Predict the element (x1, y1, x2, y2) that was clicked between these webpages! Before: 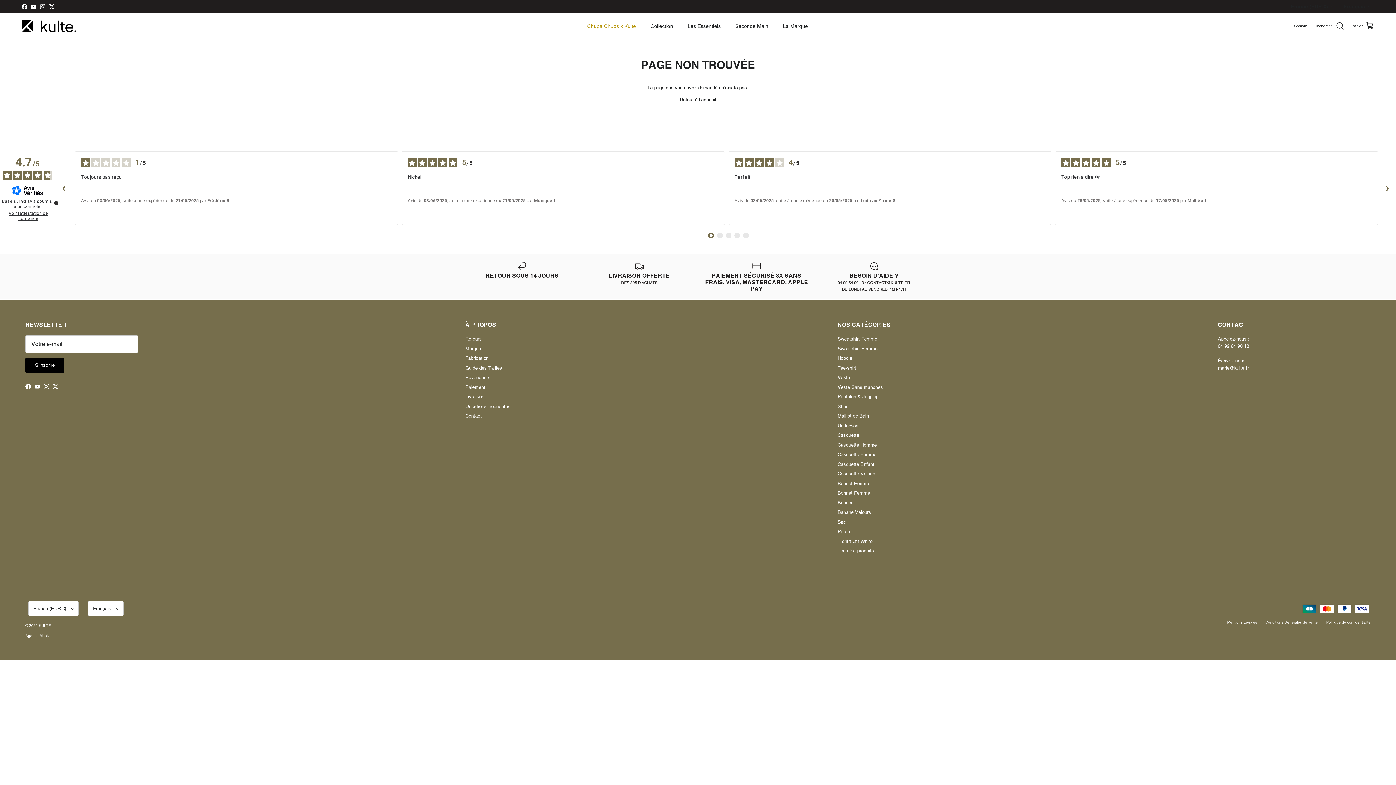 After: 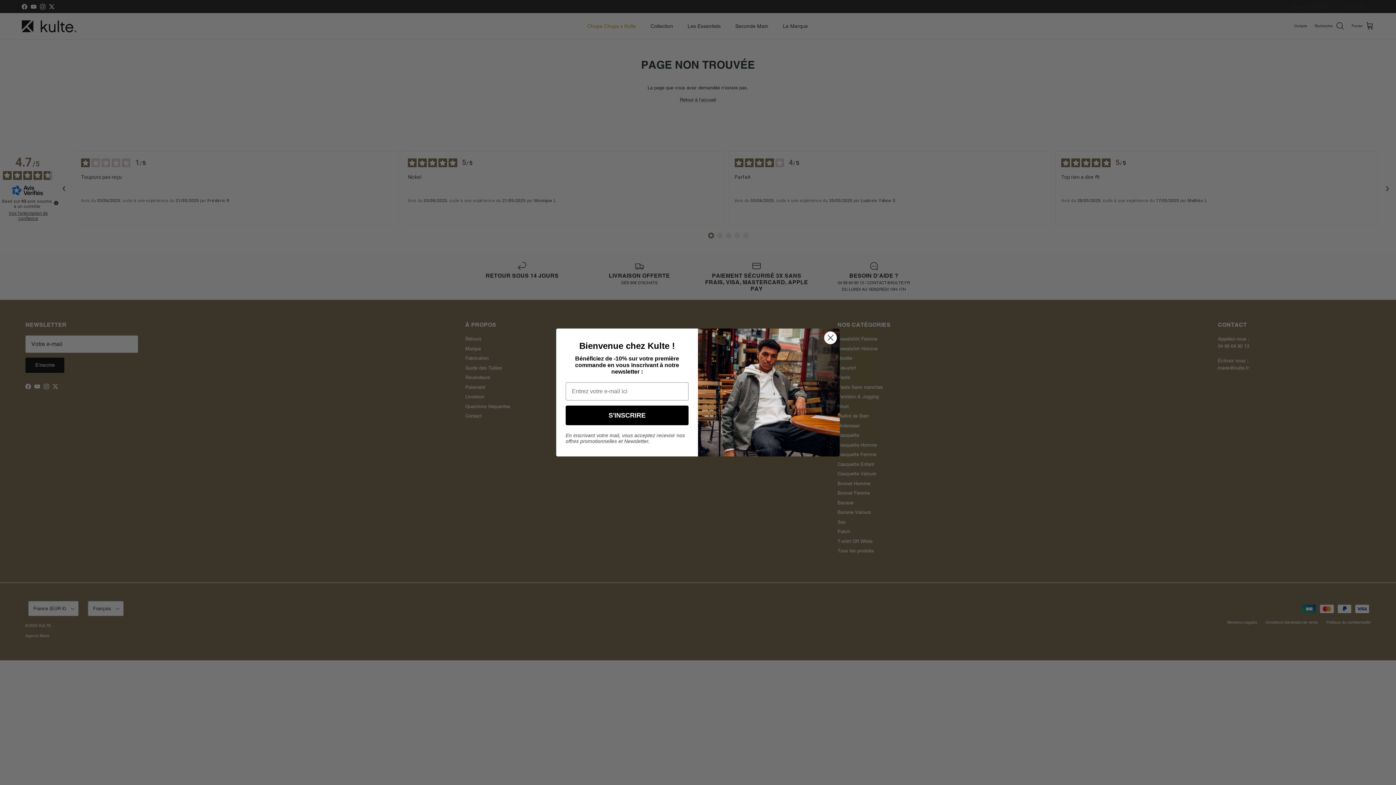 Action: label: YouTube bbox: (34, 383, 40, 389)